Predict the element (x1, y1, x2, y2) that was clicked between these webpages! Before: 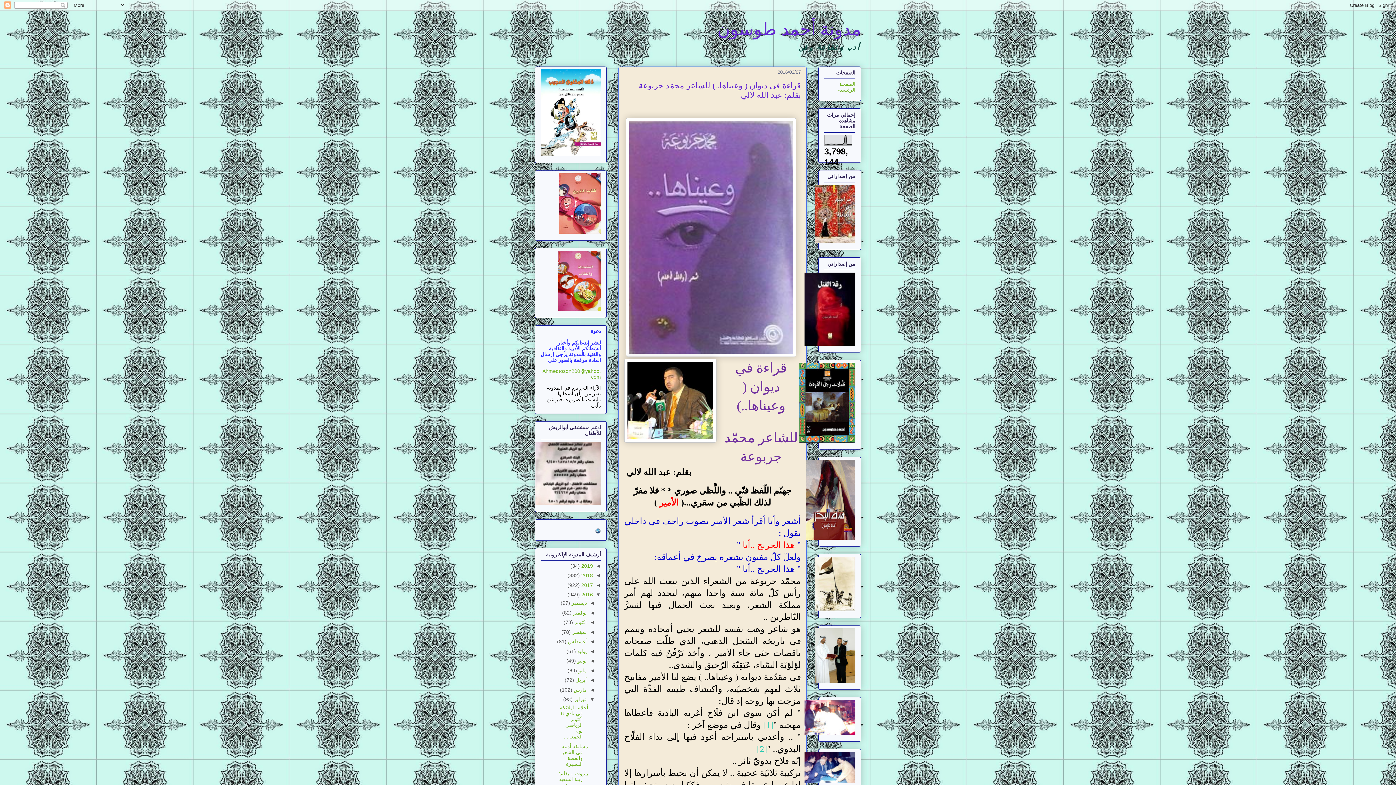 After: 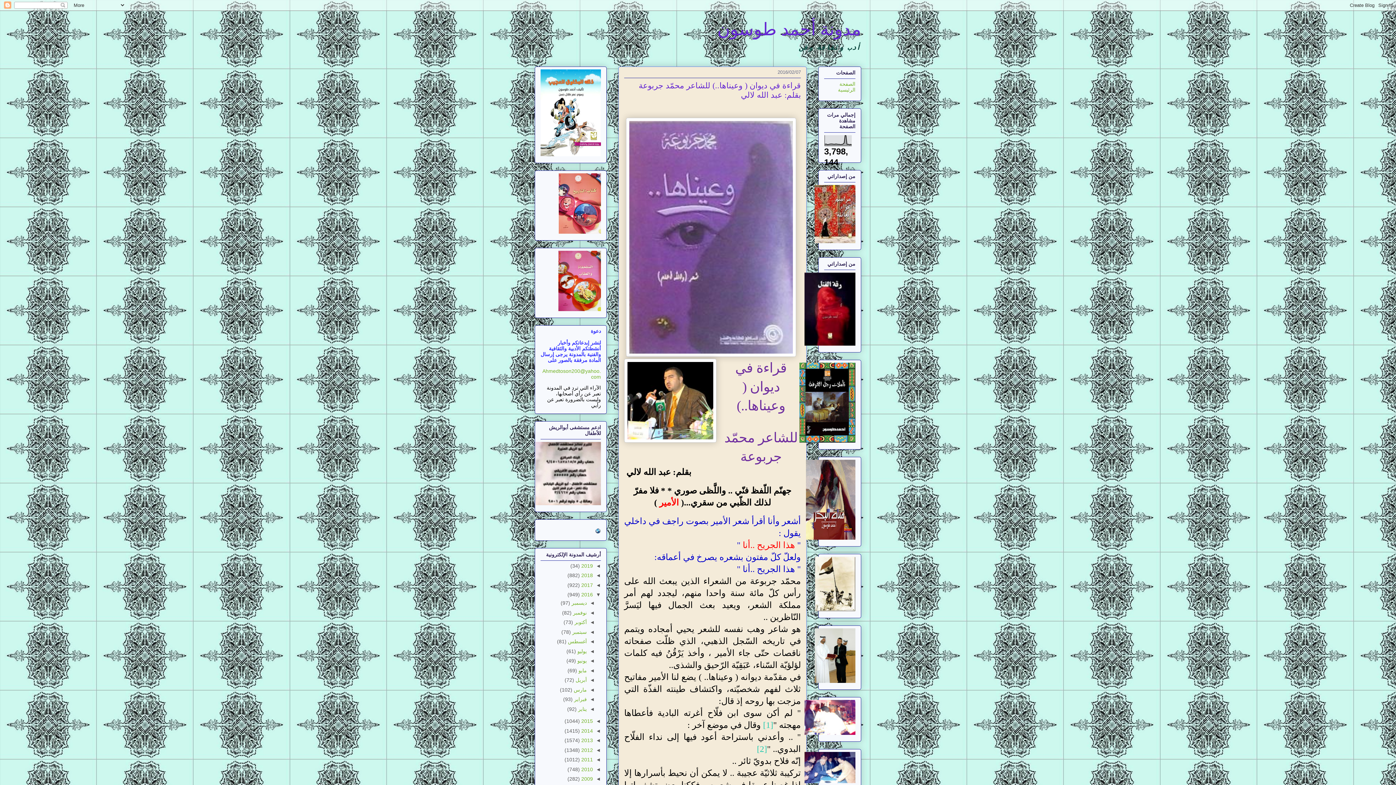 Action: bbox: (586, 696, 594, 702) label: ▼  